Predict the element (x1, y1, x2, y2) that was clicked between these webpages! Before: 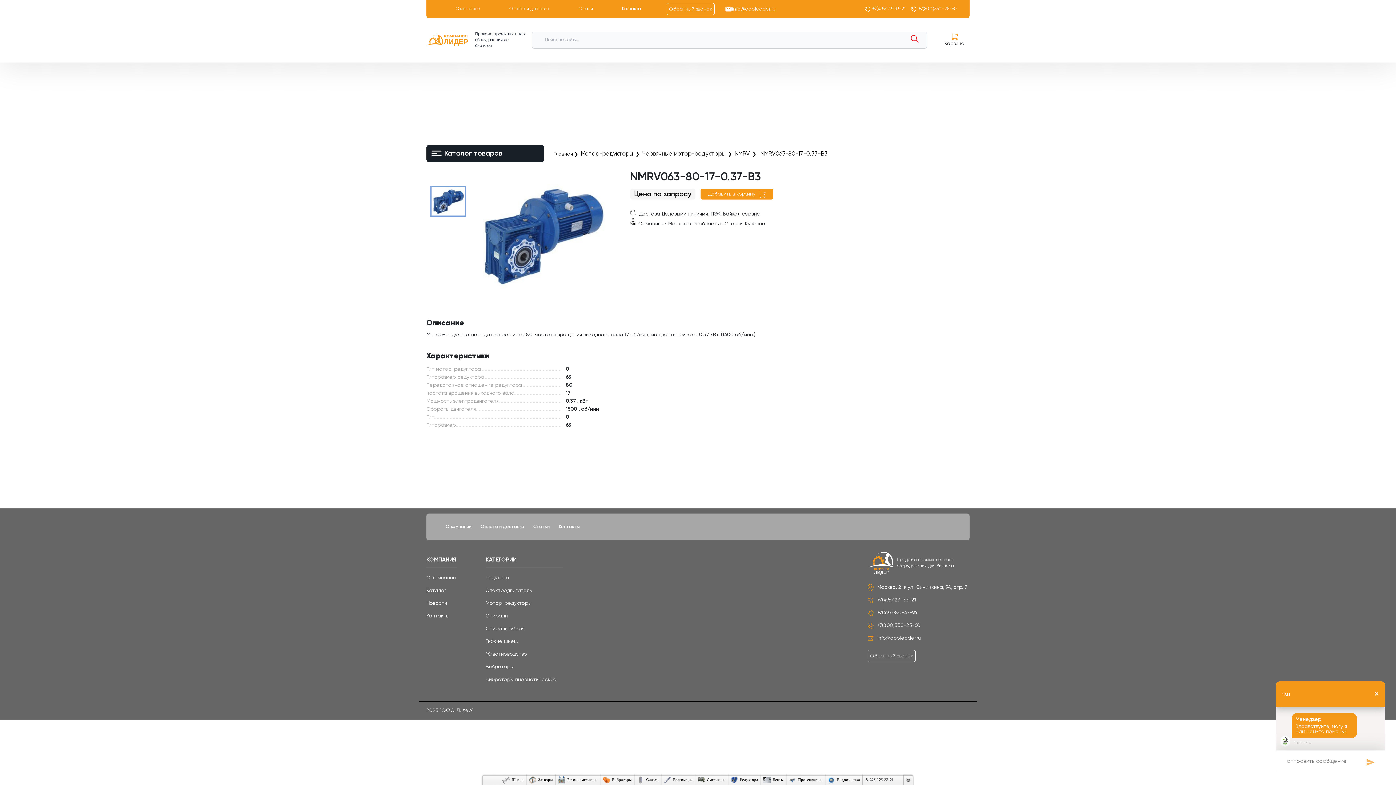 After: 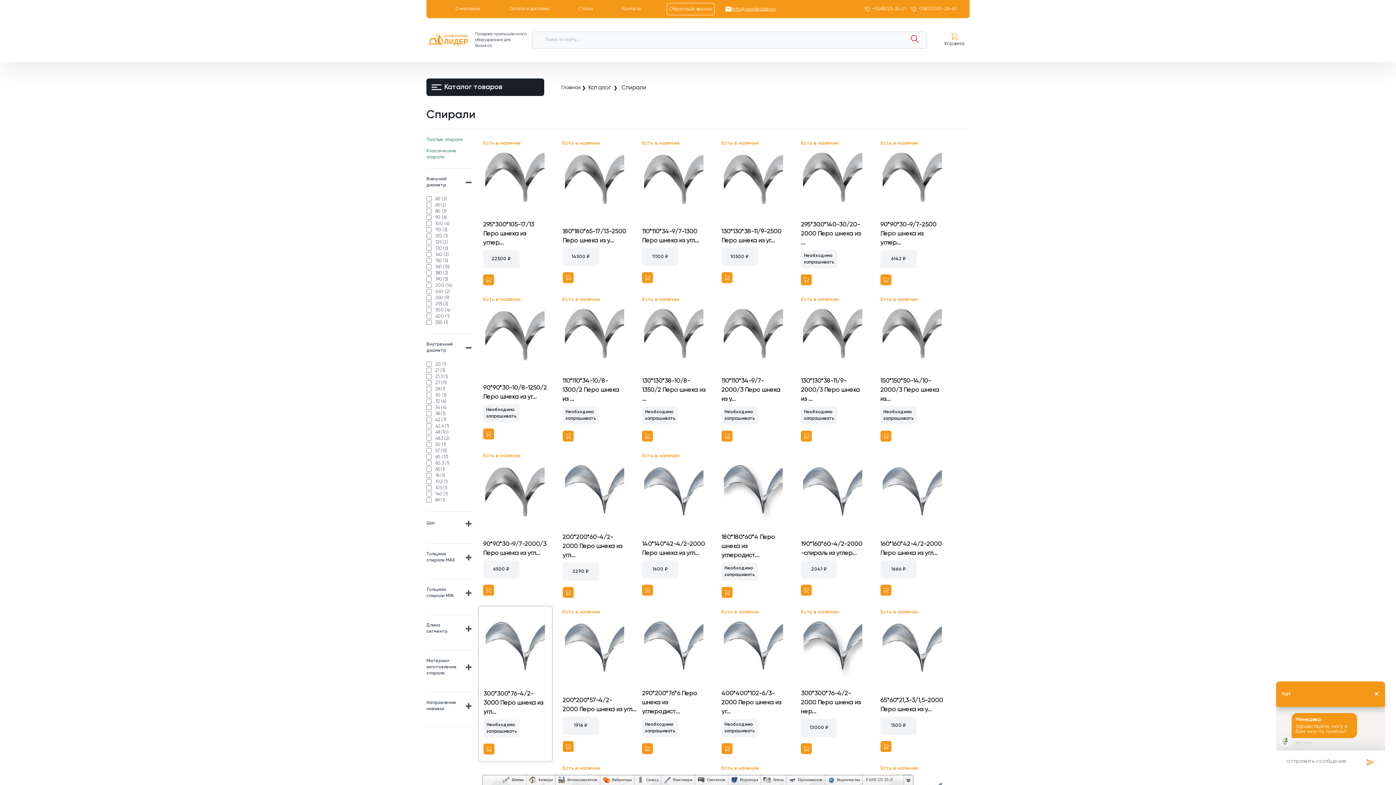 Action: bbox: (485, 613, 509, 618) label: Спирали 